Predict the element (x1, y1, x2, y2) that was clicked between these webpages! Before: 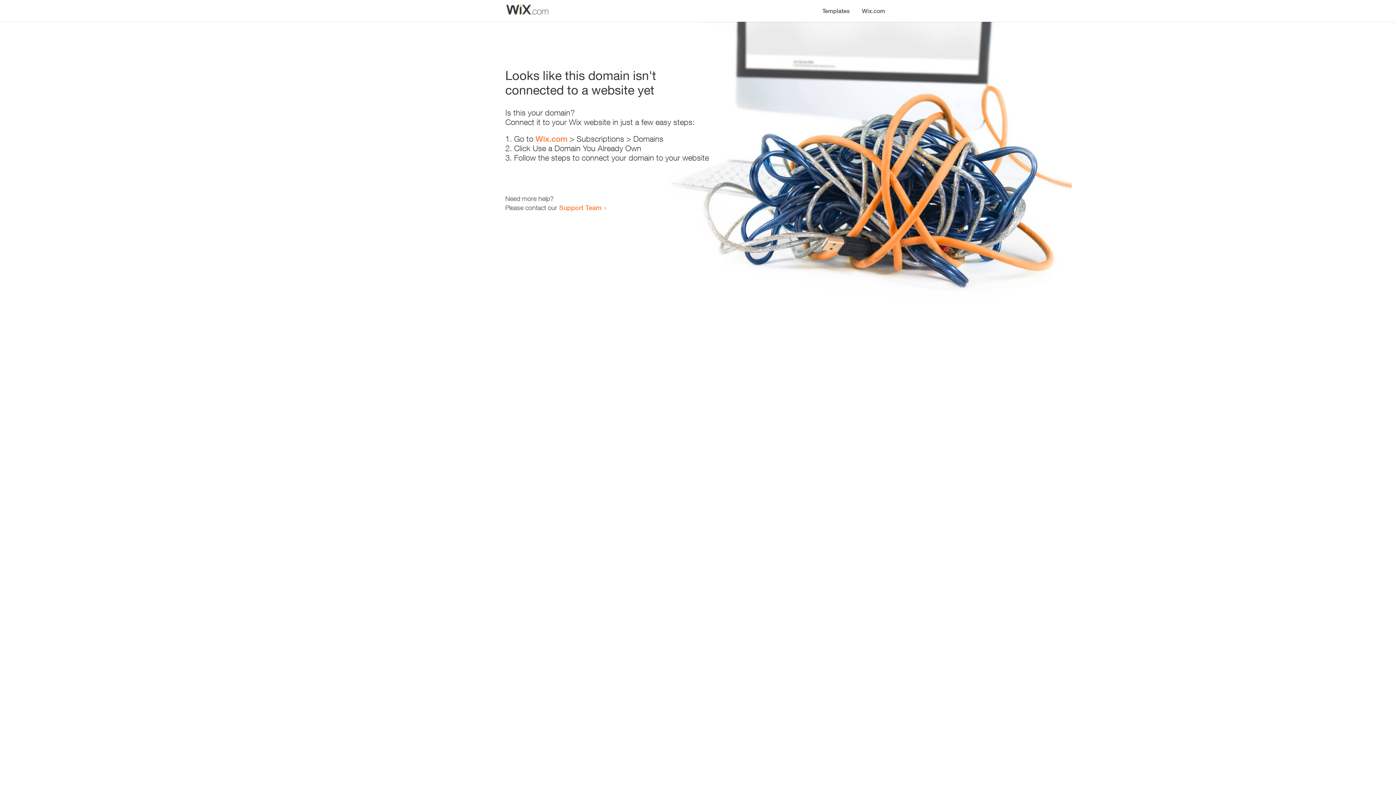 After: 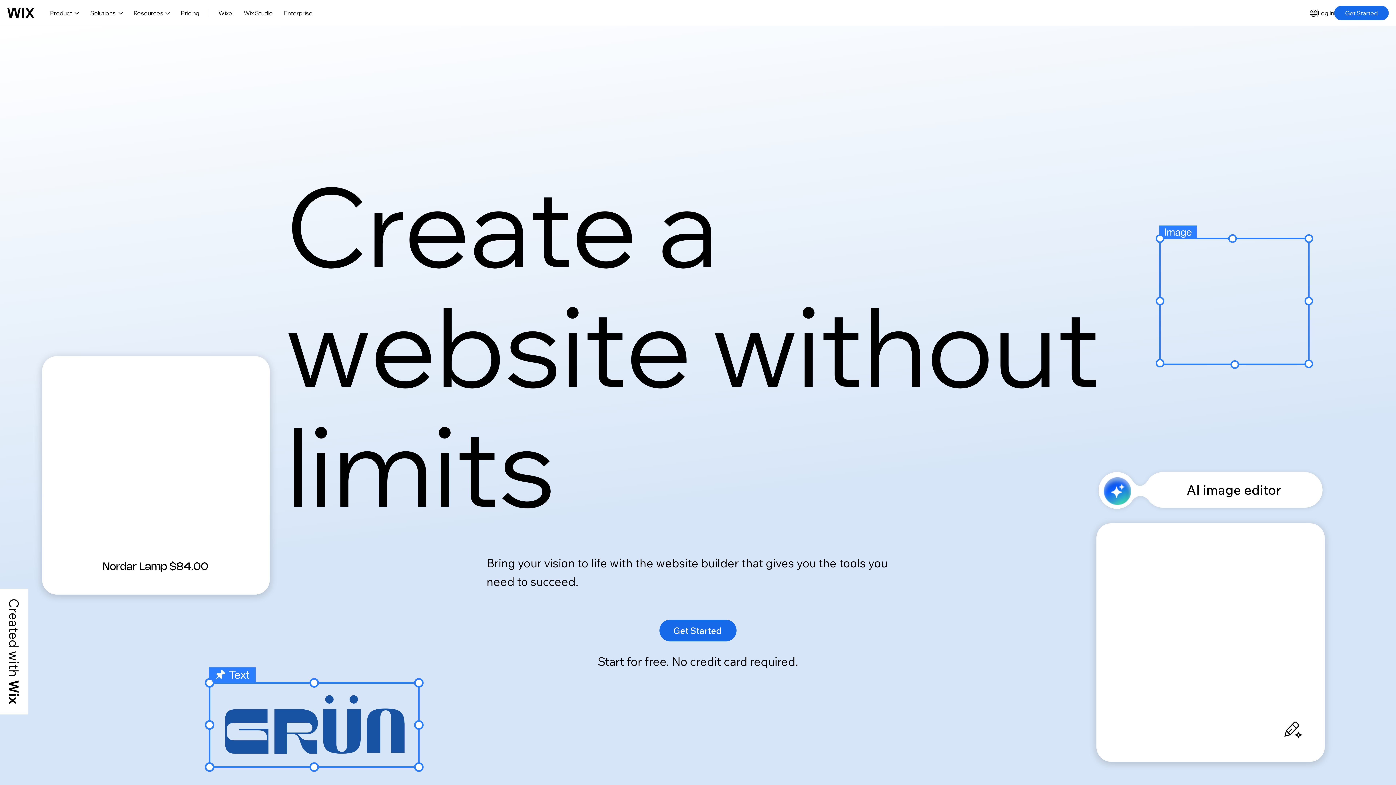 Action: label: Wix.com bbox: (856, 0, 890, 14)